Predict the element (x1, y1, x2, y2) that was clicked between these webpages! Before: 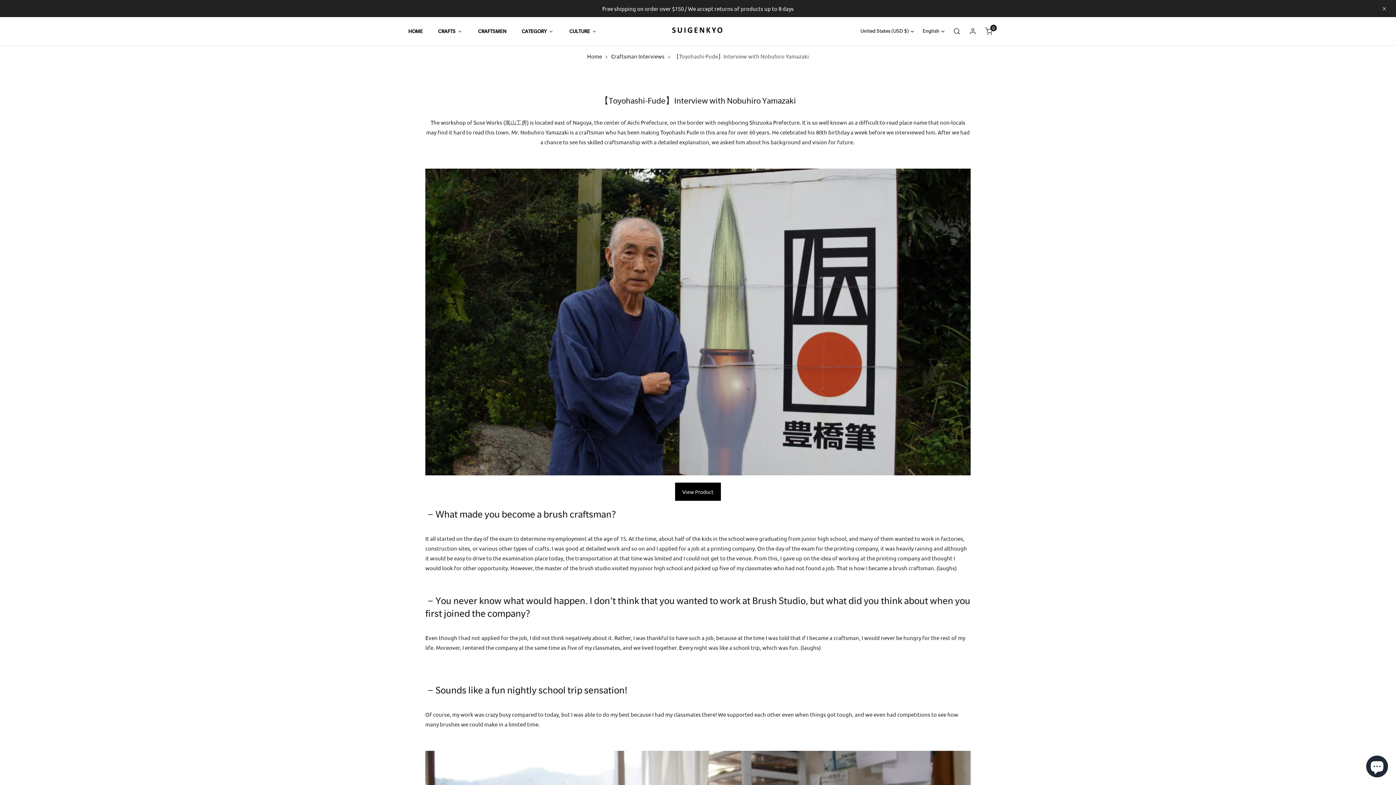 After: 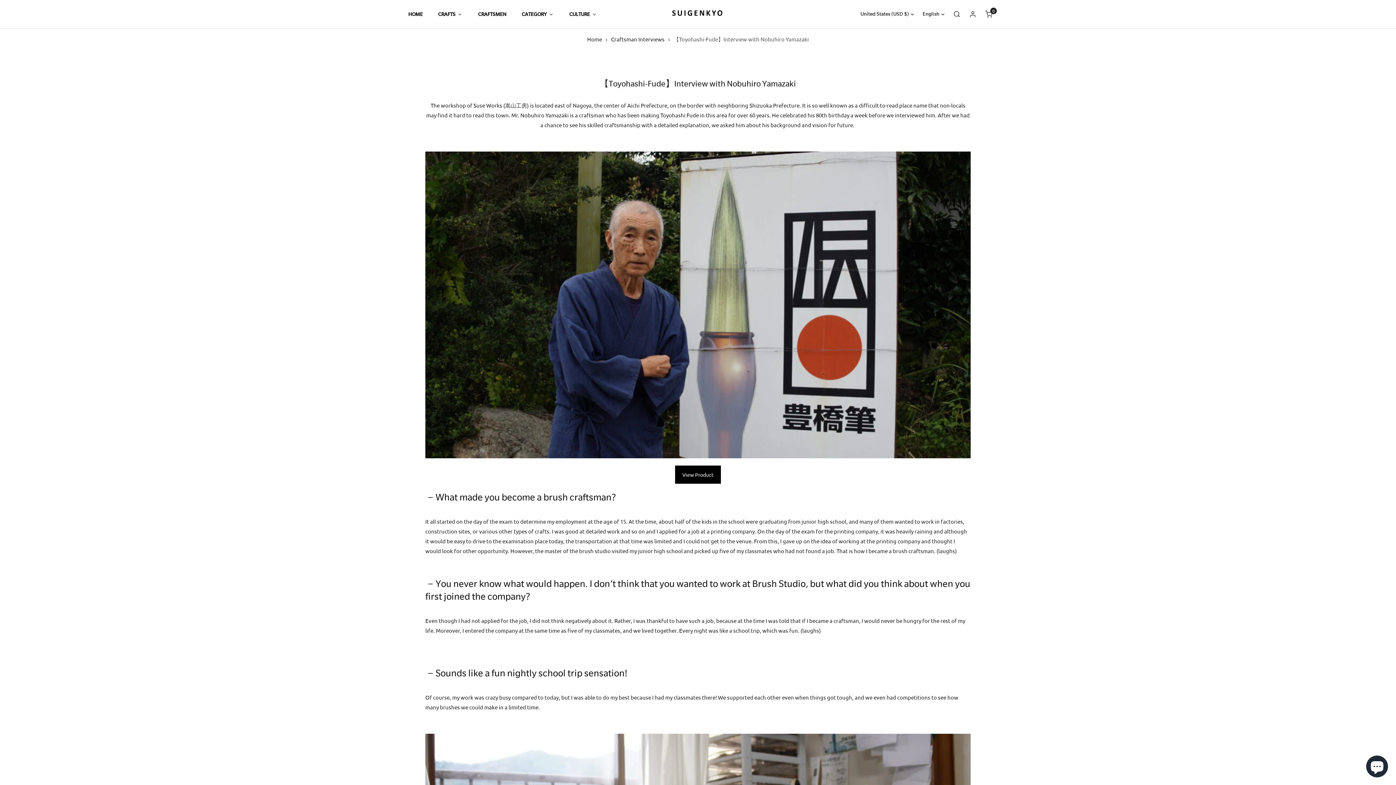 Action: bbox: (1376, 0, 1392, 16) label: Close